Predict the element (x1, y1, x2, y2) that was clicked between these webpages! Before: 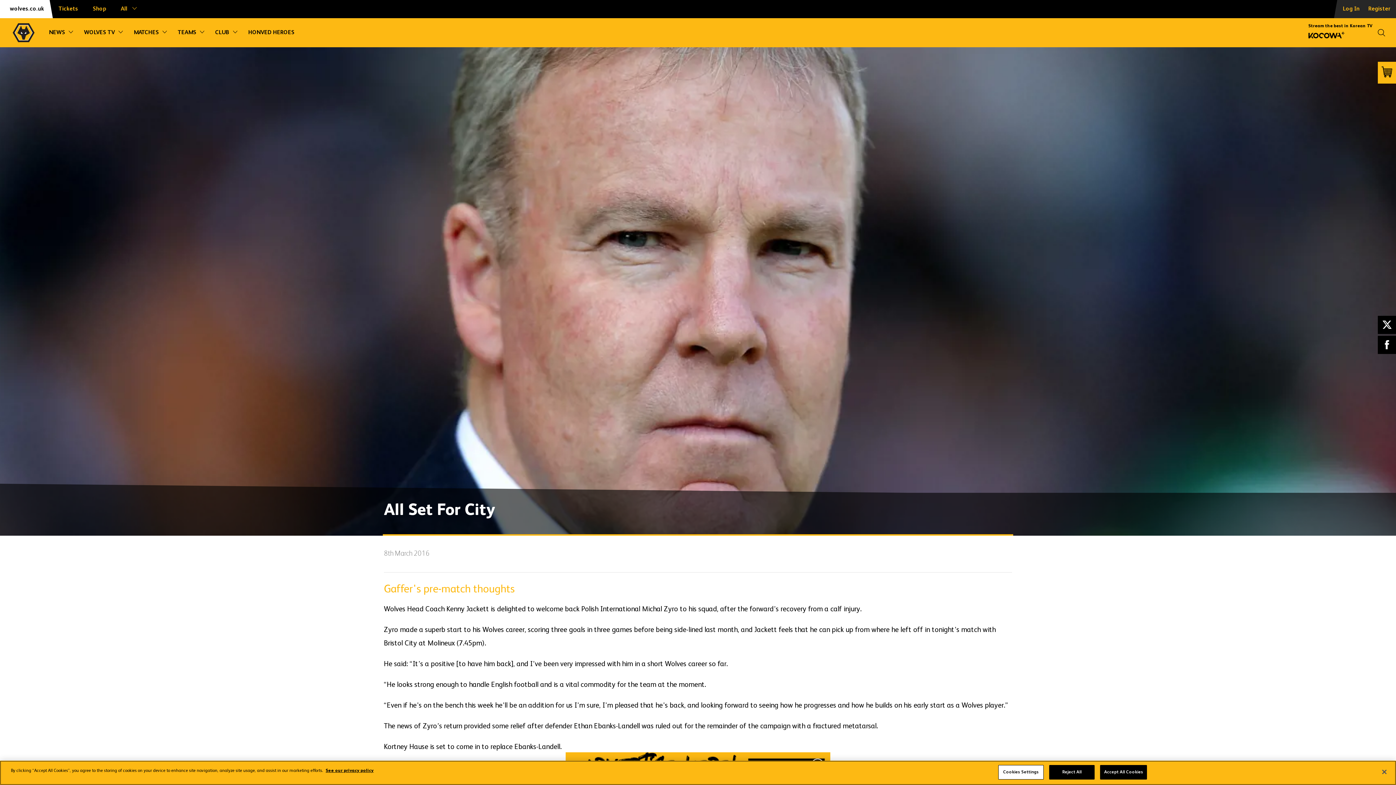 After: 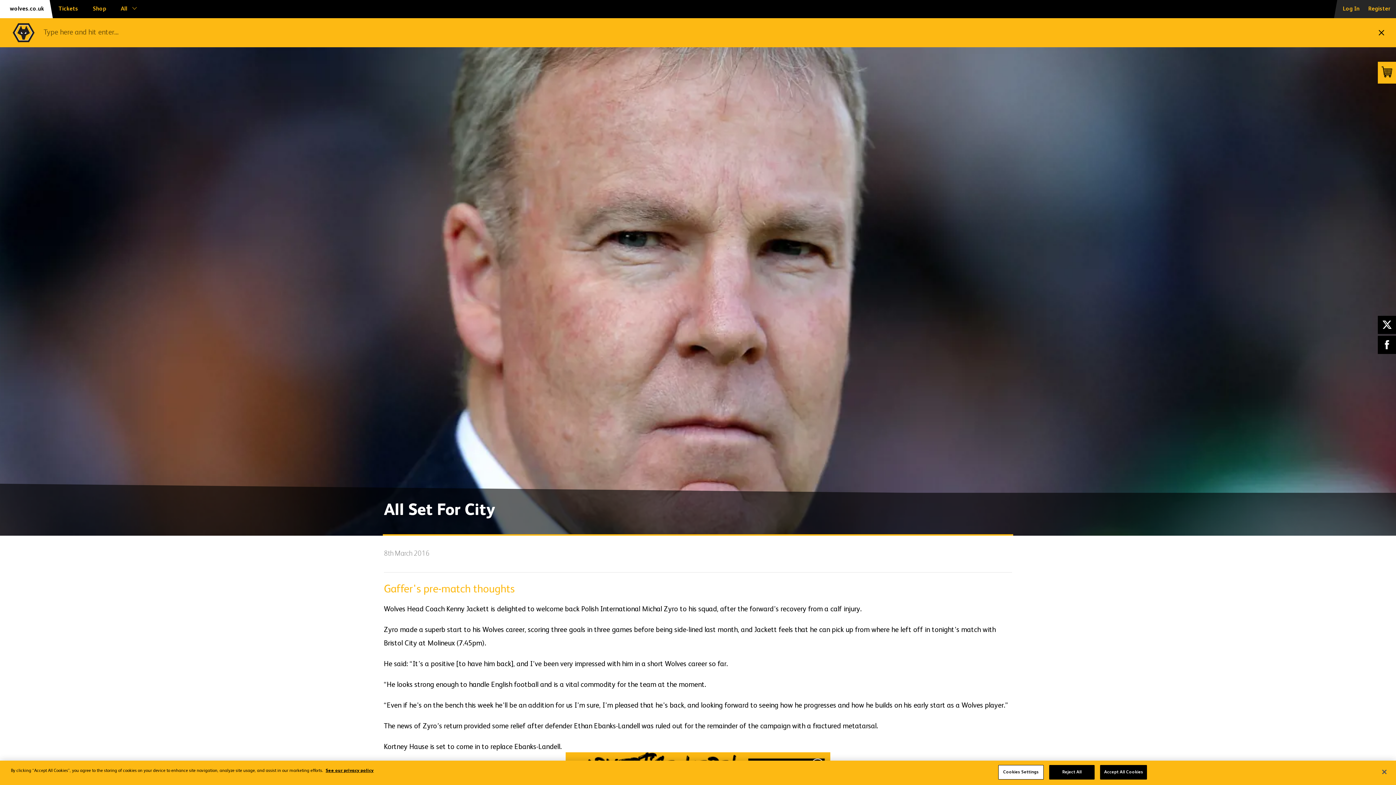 Action: label: Open search form bbox: (1374, 25, 1389, 40)